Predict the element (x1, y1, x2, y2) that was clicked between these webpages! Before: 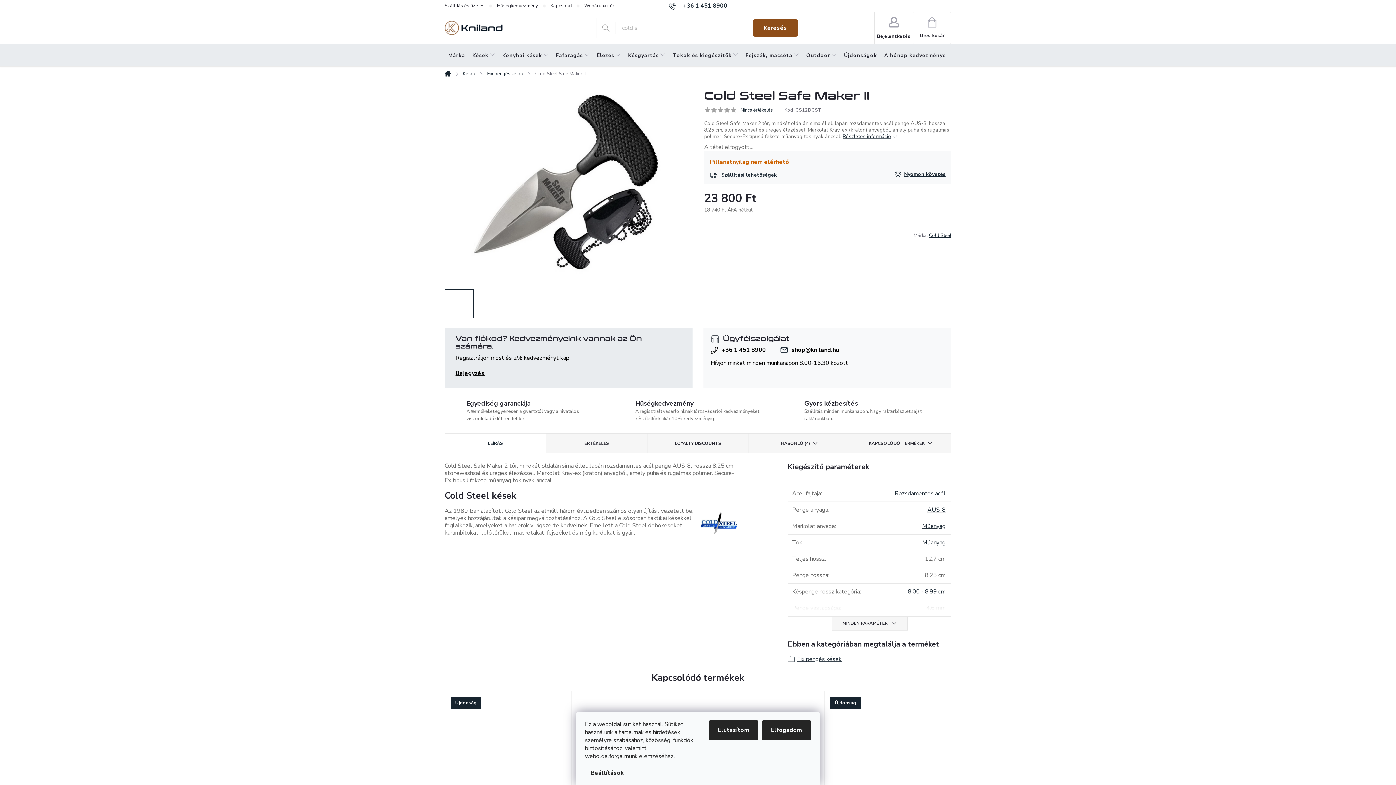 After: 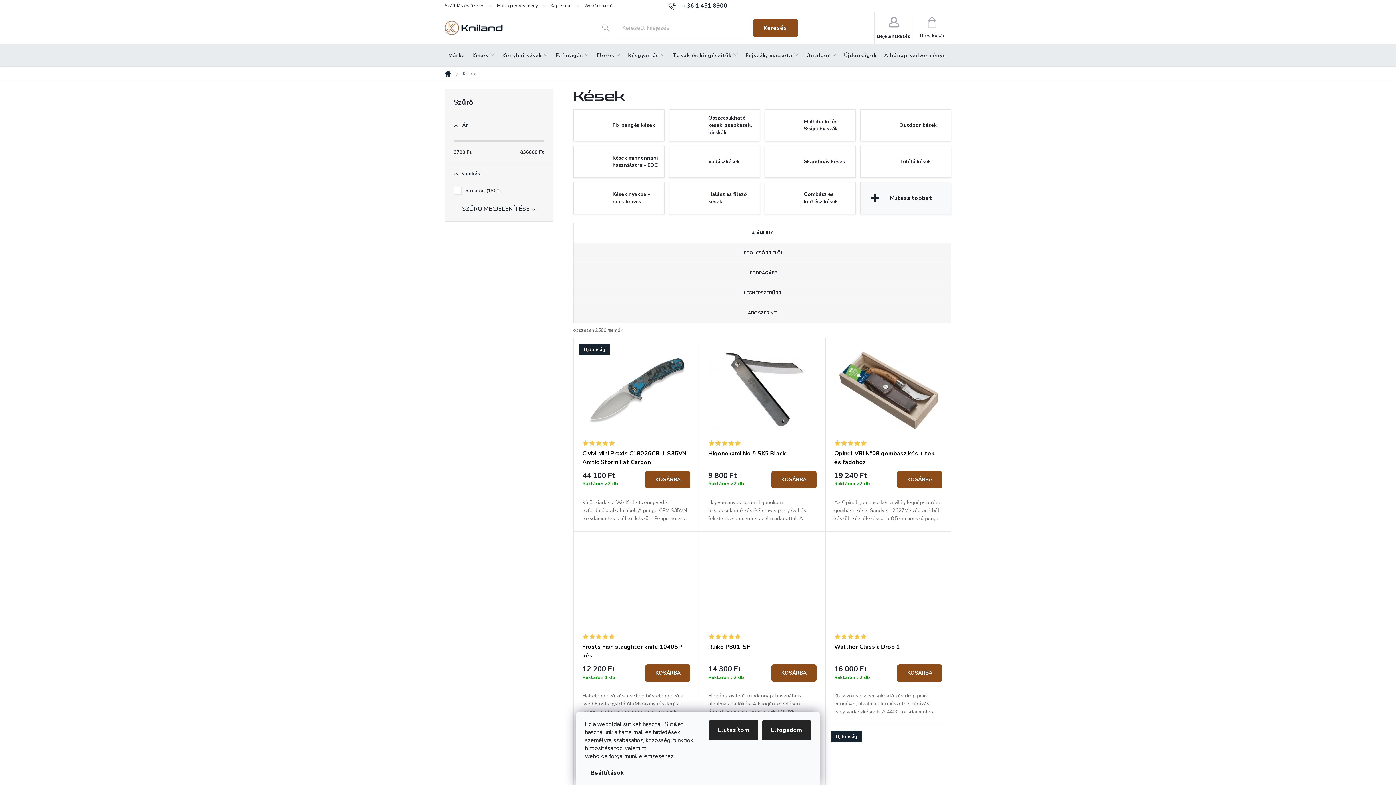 Action: bbox: (457, 66, 481, 81) label: Kések